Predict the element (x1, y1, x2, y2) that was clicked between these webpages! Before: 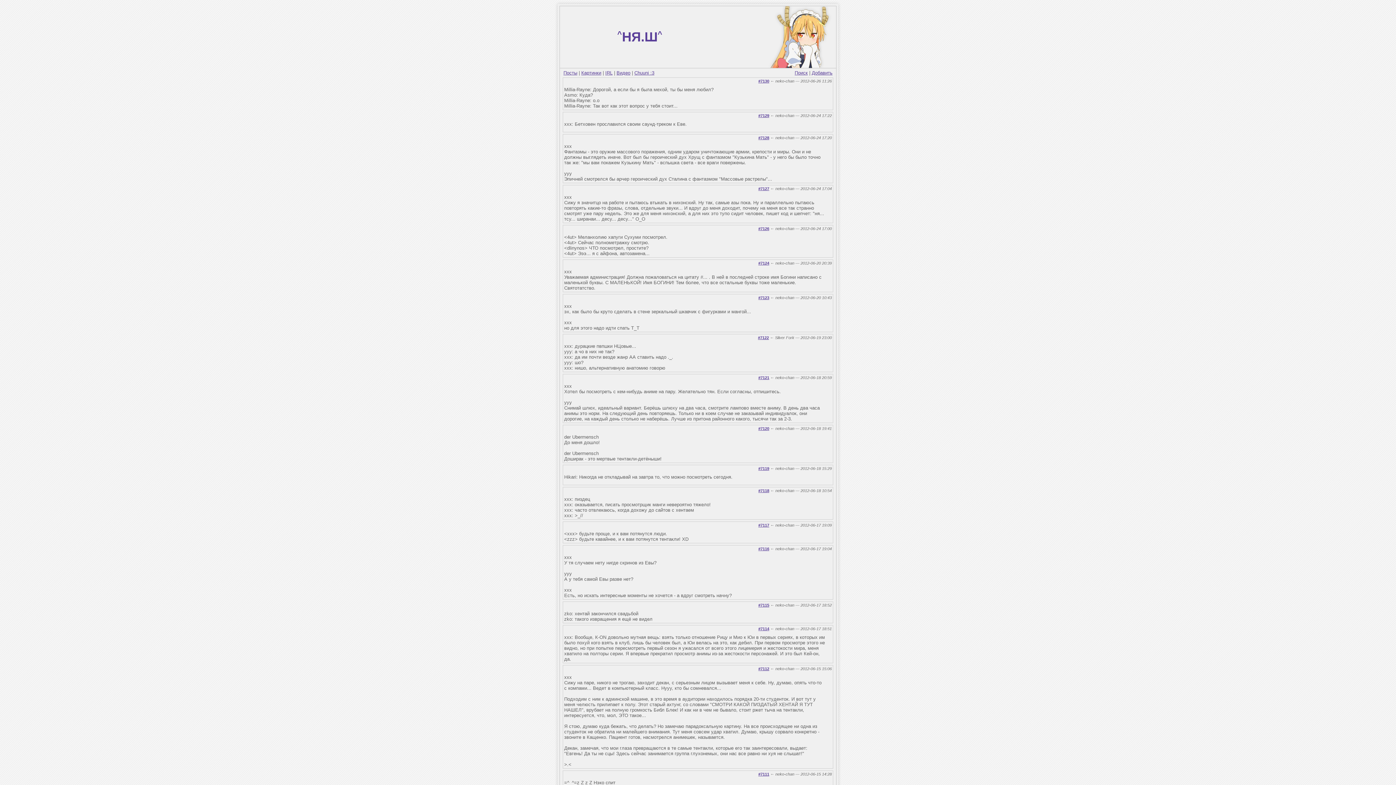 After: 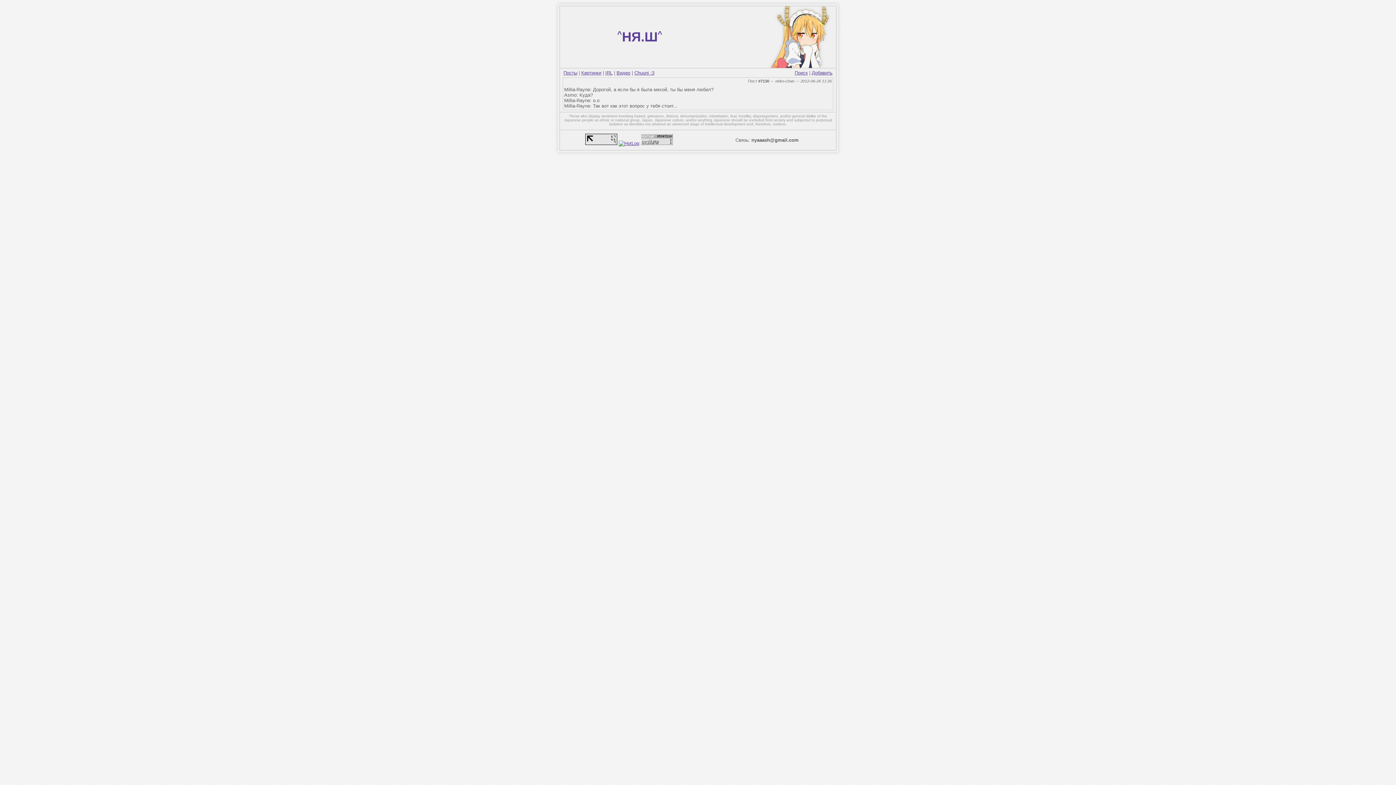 Action: label: #7130 bbox: (758, 78, 769, 83)